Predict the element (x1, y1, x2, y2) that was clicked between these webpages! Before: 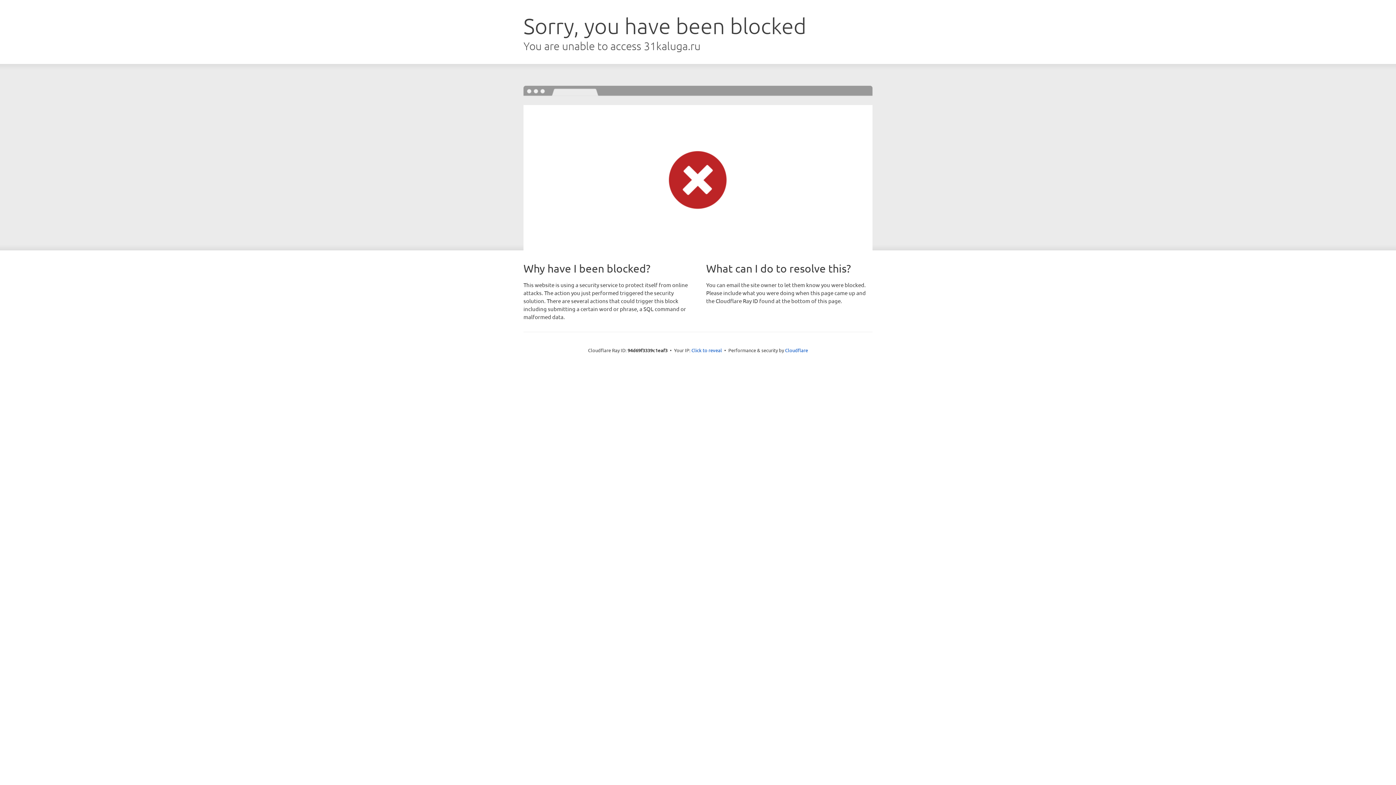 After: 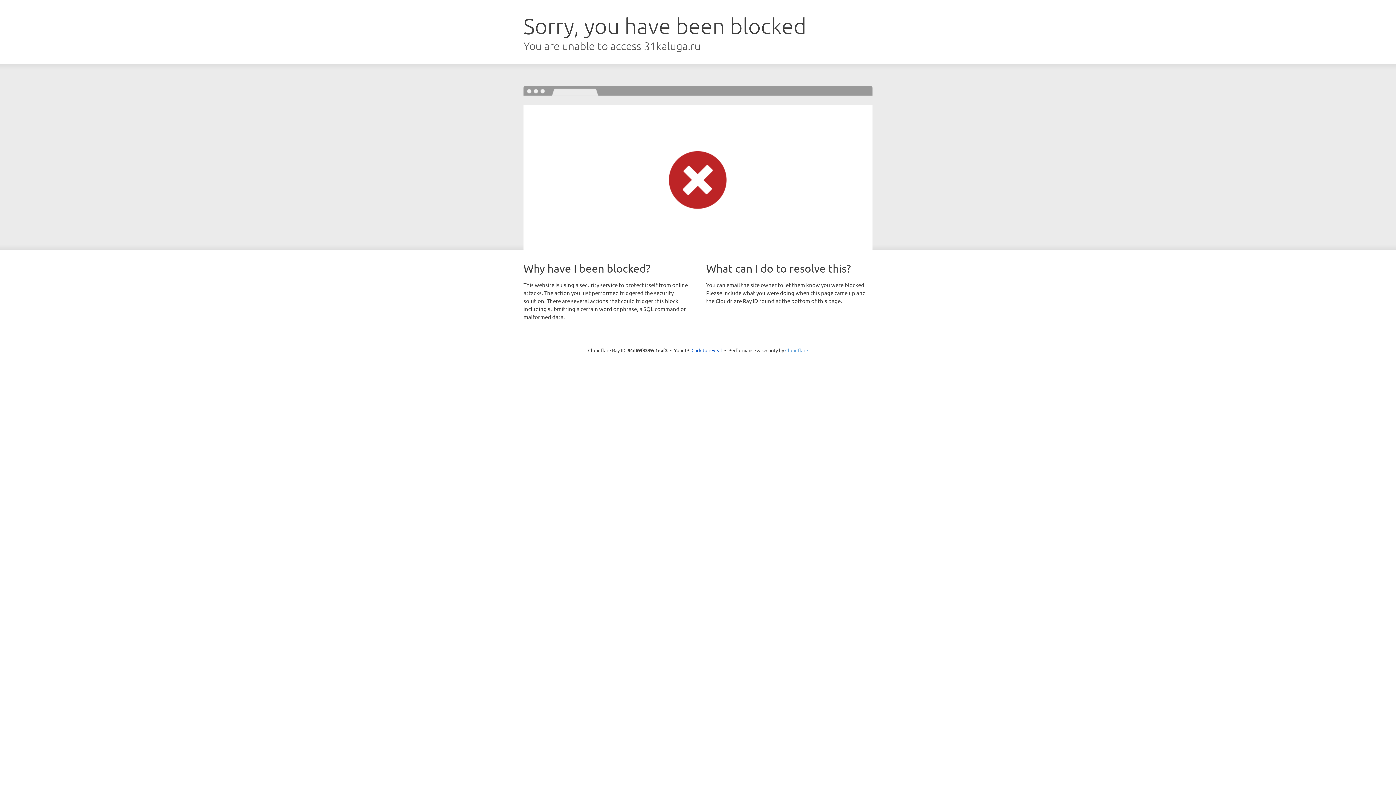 Action: bbox: (785, 347, 808, 353) label: Cloudflare